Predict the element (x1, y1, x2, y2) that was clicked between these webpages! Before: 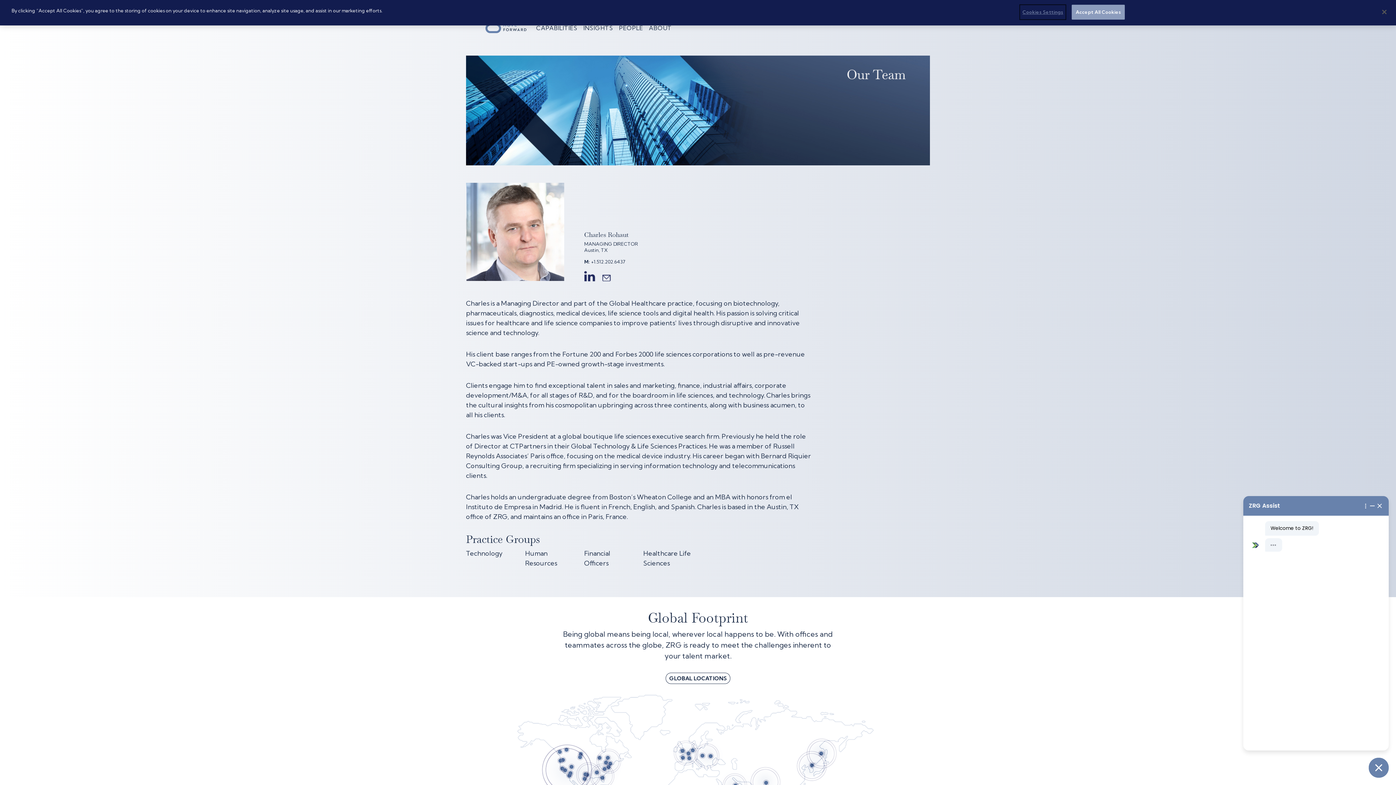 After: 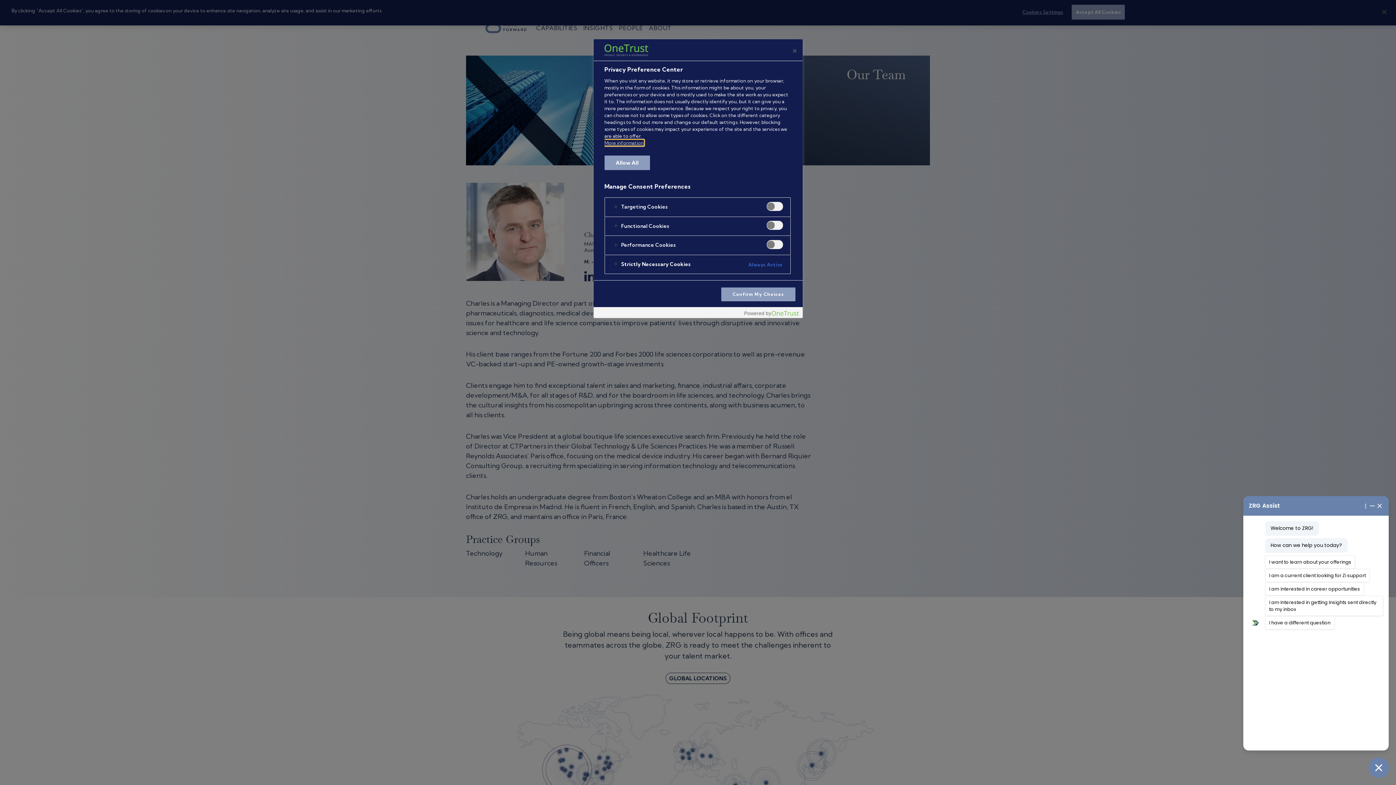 Action: label: Cookies Settings bbox: (1020, 5, 1065, 19)